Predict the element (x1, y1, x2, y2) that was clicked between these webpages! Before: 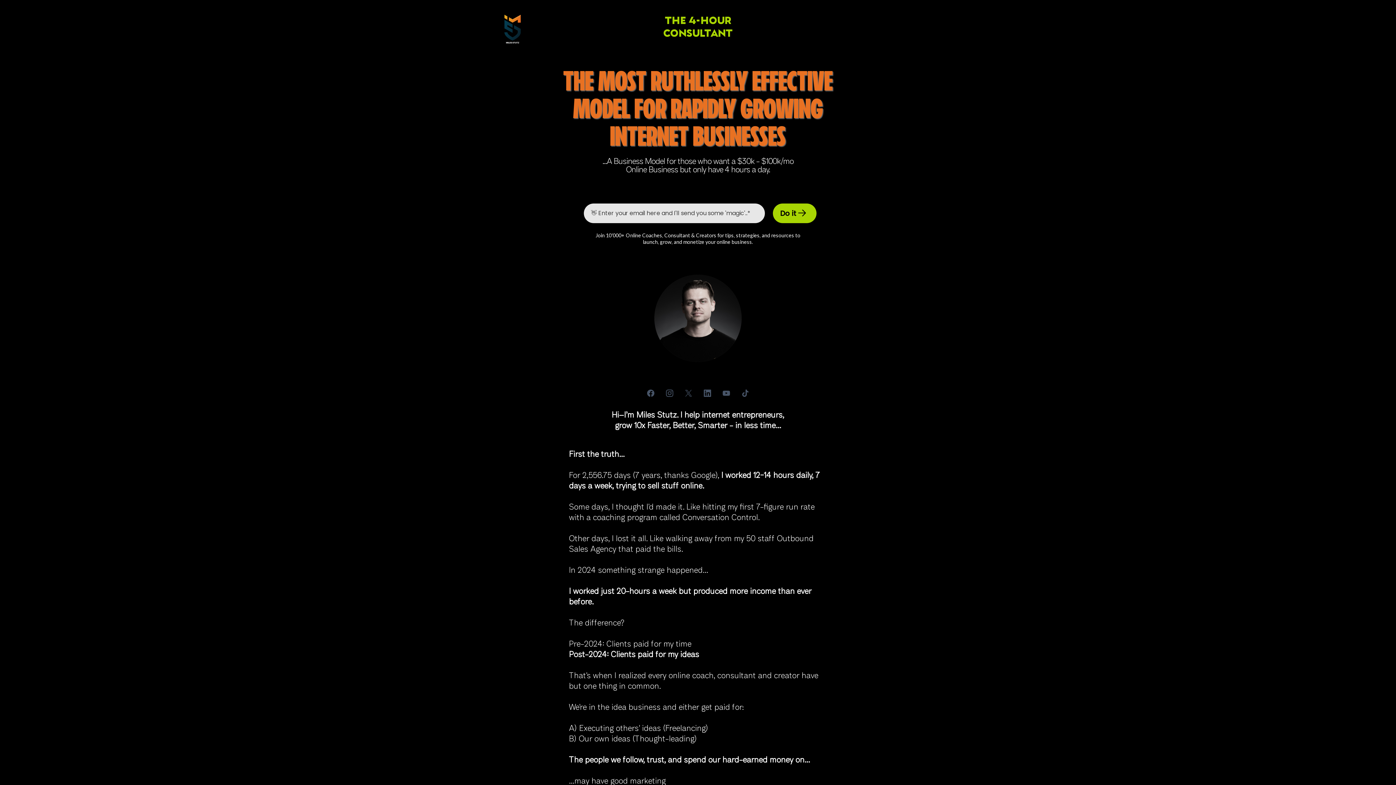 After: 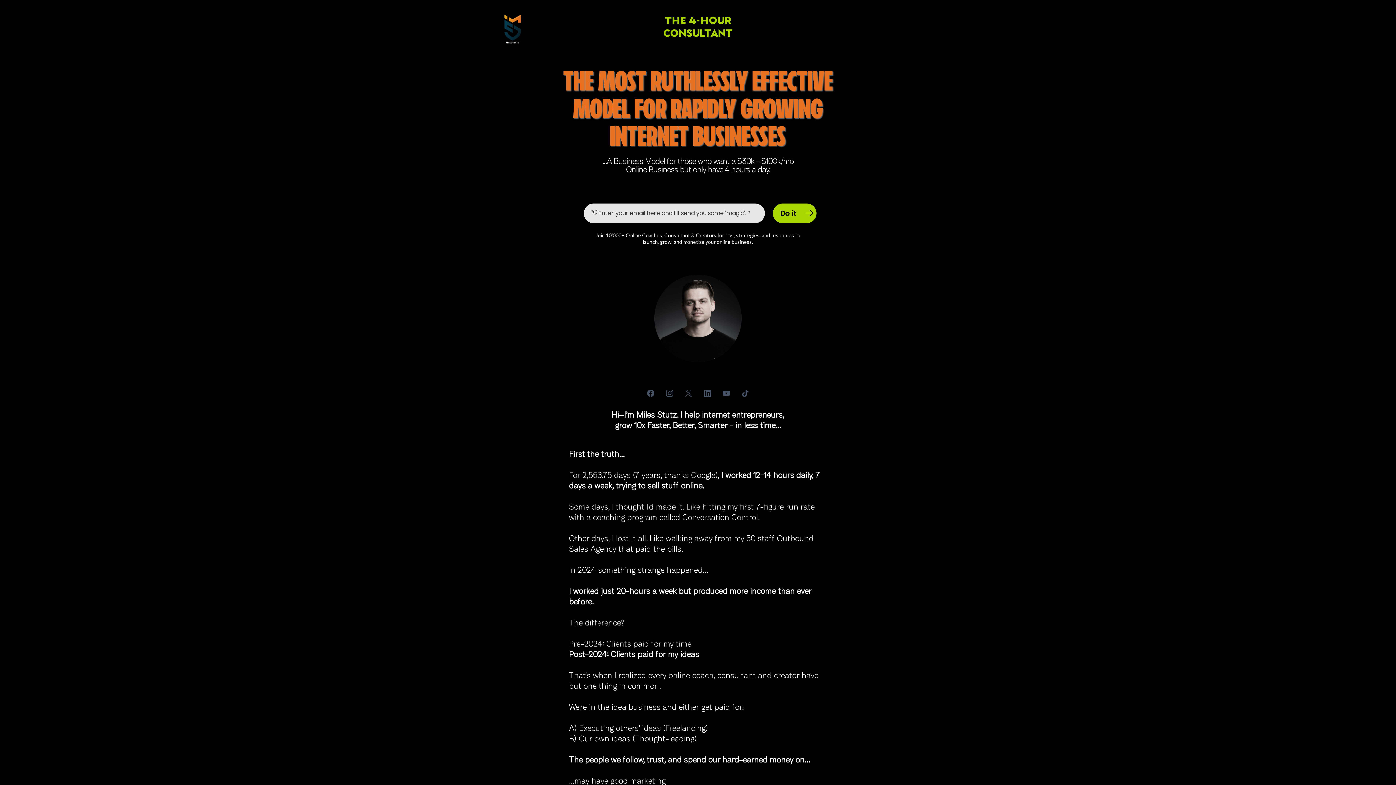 Action: bbox: (717, 384, 736, 402) label: Youtube